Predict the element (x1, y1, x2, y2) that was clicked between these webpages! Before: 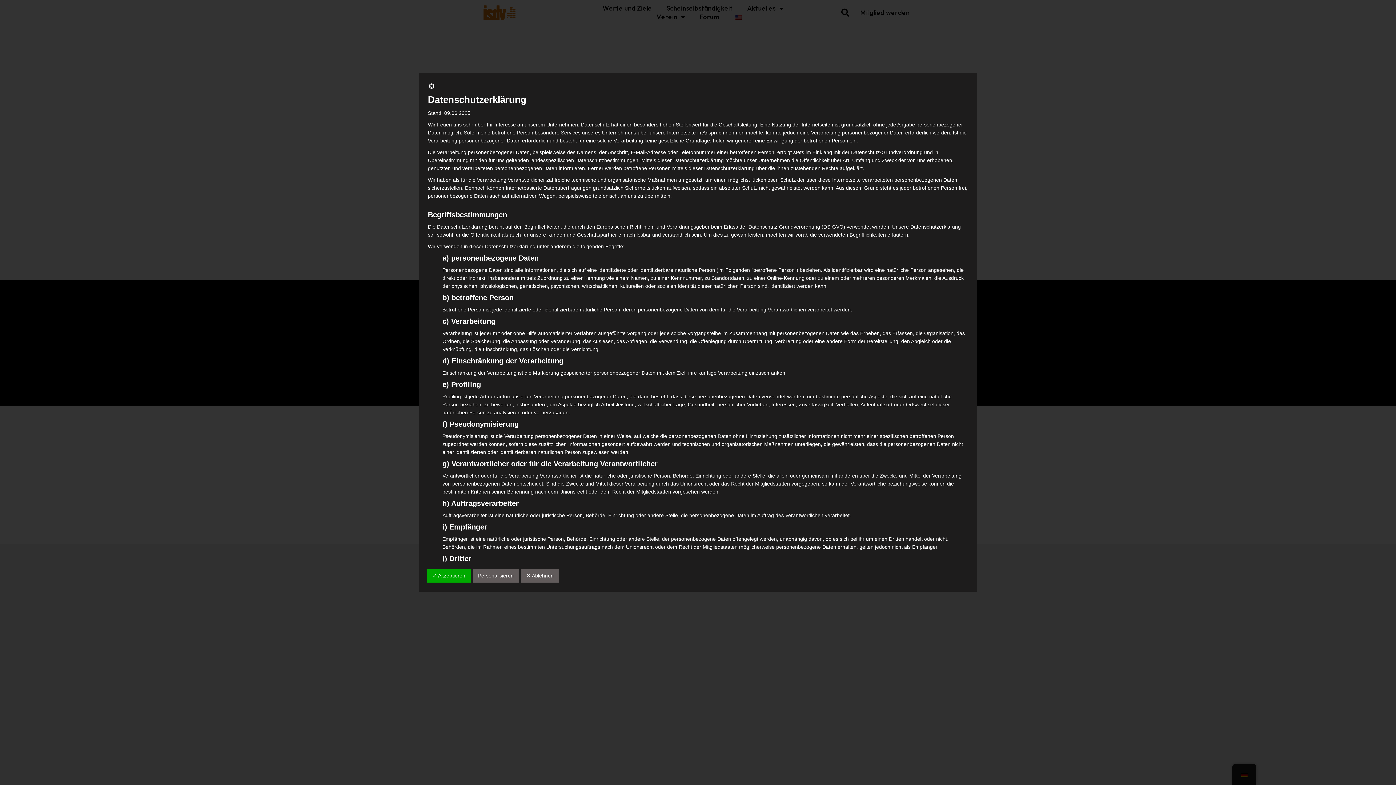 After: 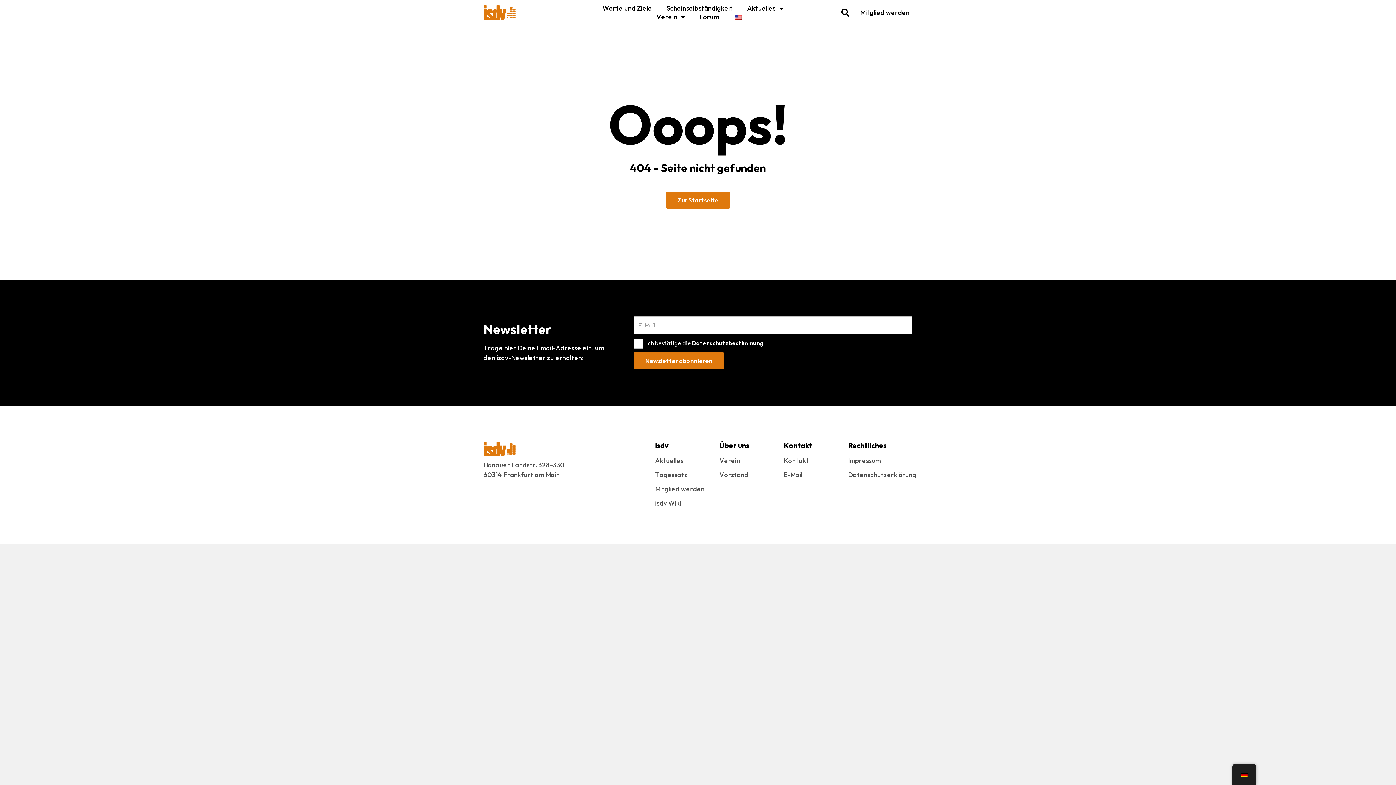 Action: bbox: (428, 84, 435, 90)